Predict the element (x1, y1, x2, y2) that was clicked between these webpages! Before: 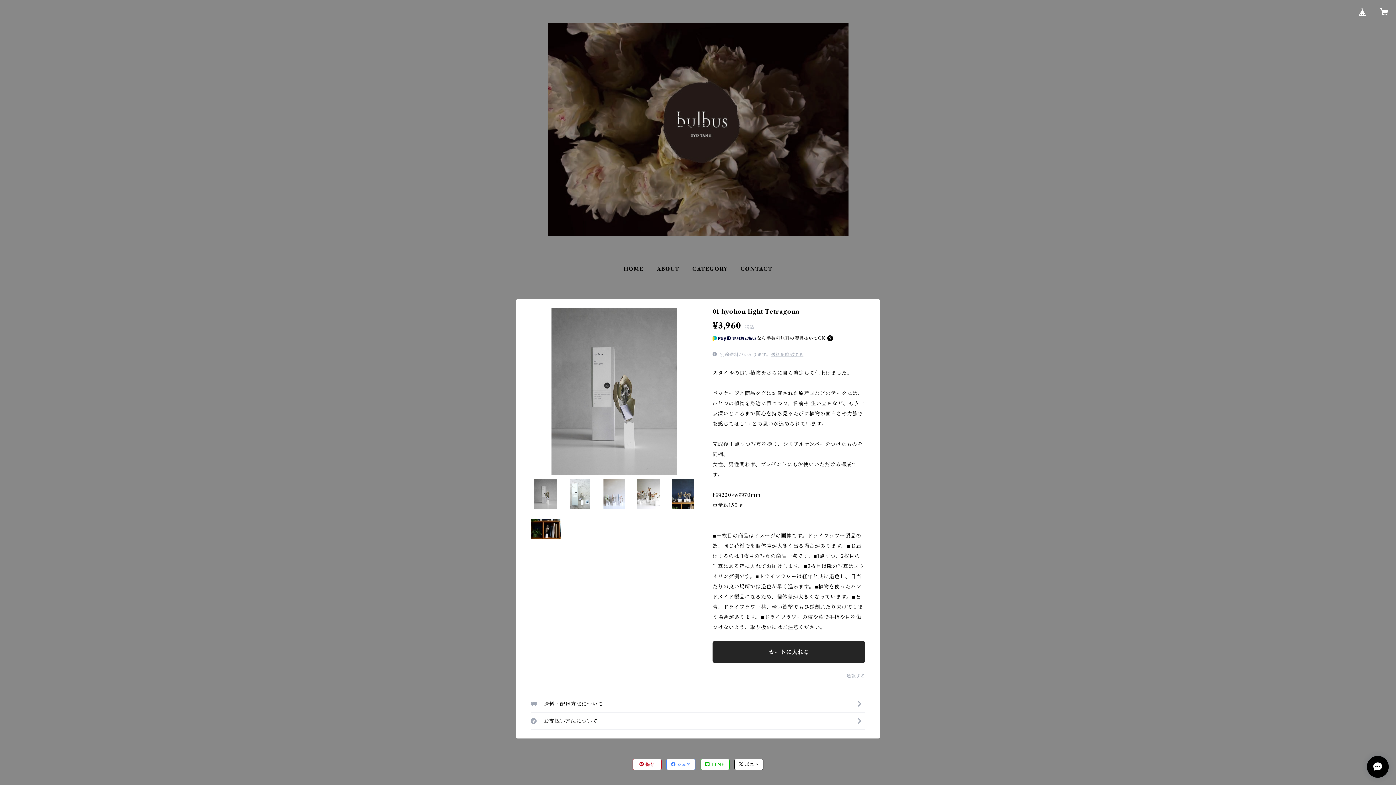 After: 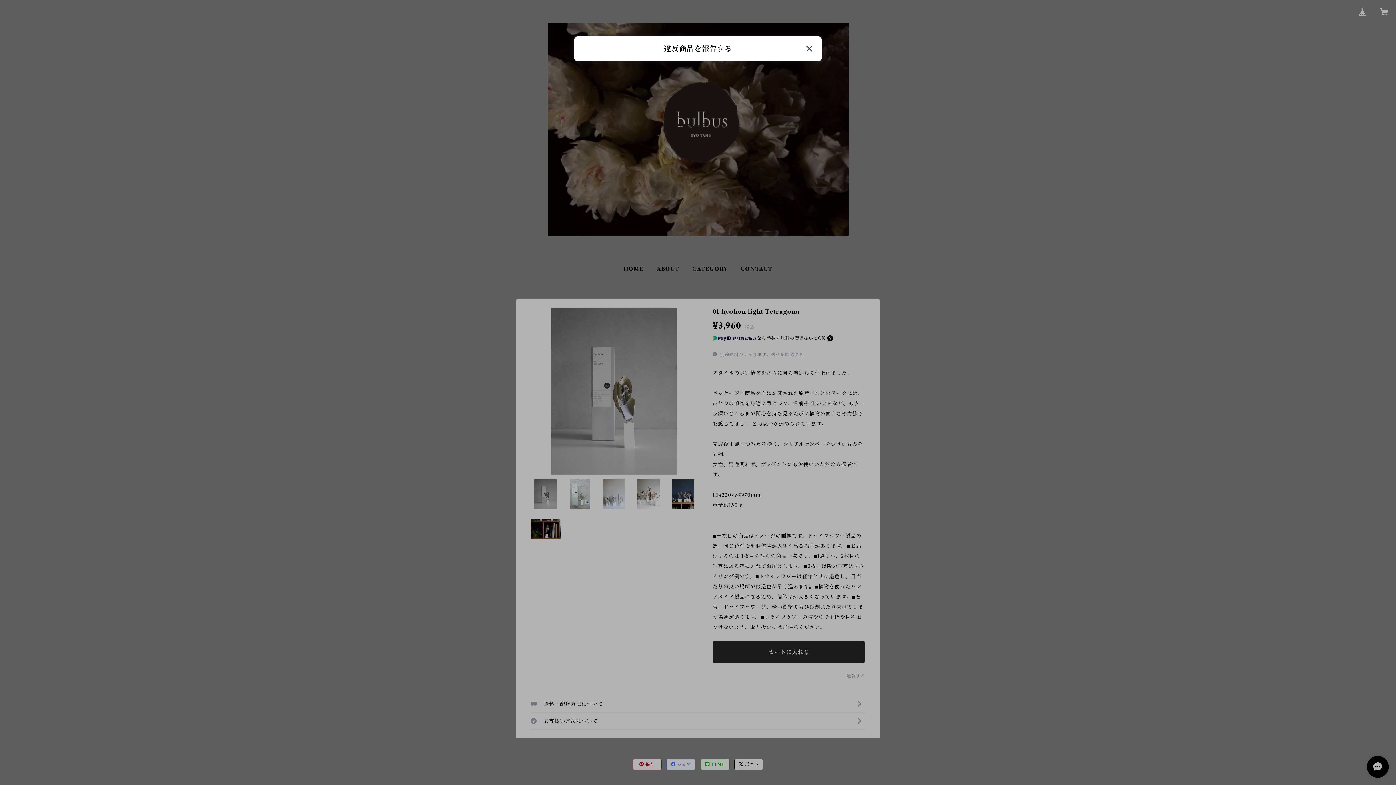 Action: label: 通報する bbox: (846, 673, 865, 678)